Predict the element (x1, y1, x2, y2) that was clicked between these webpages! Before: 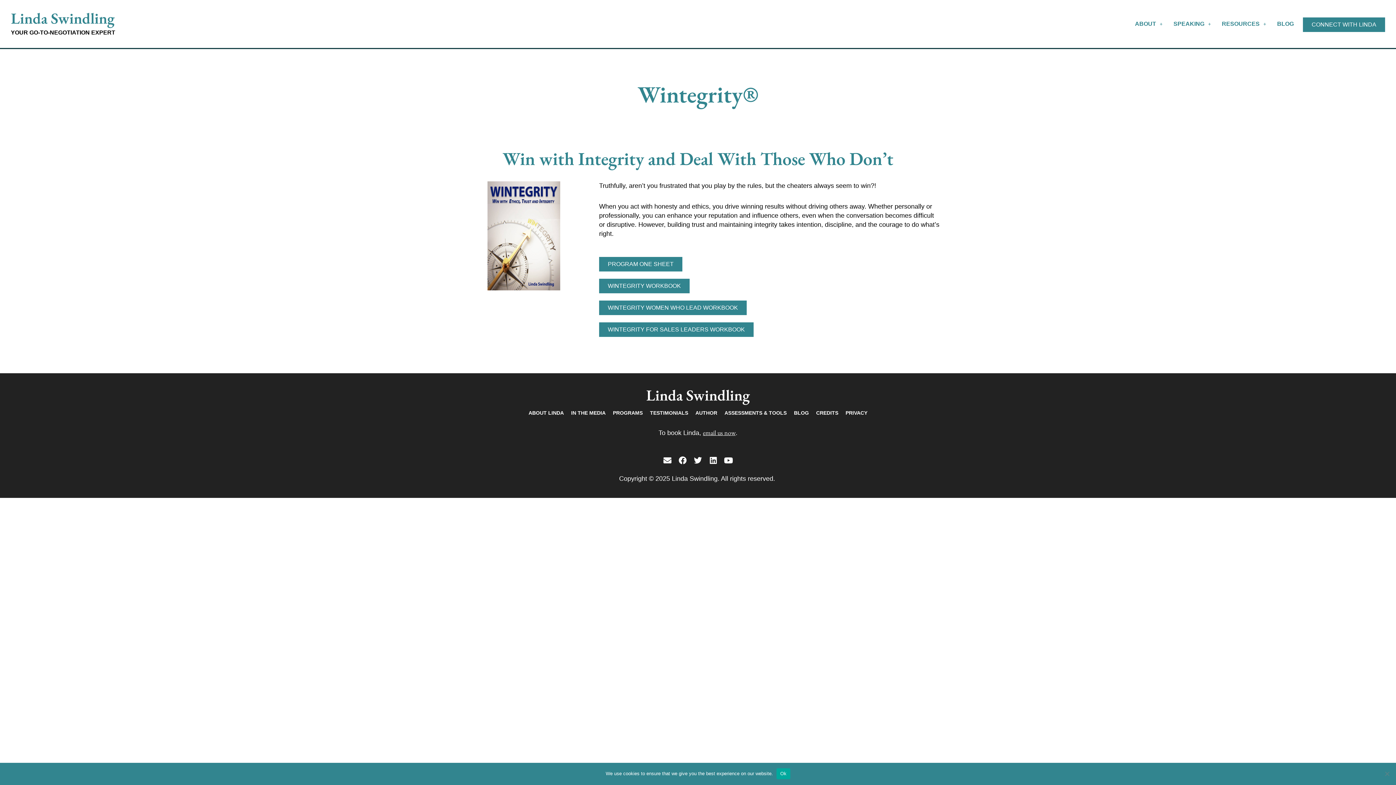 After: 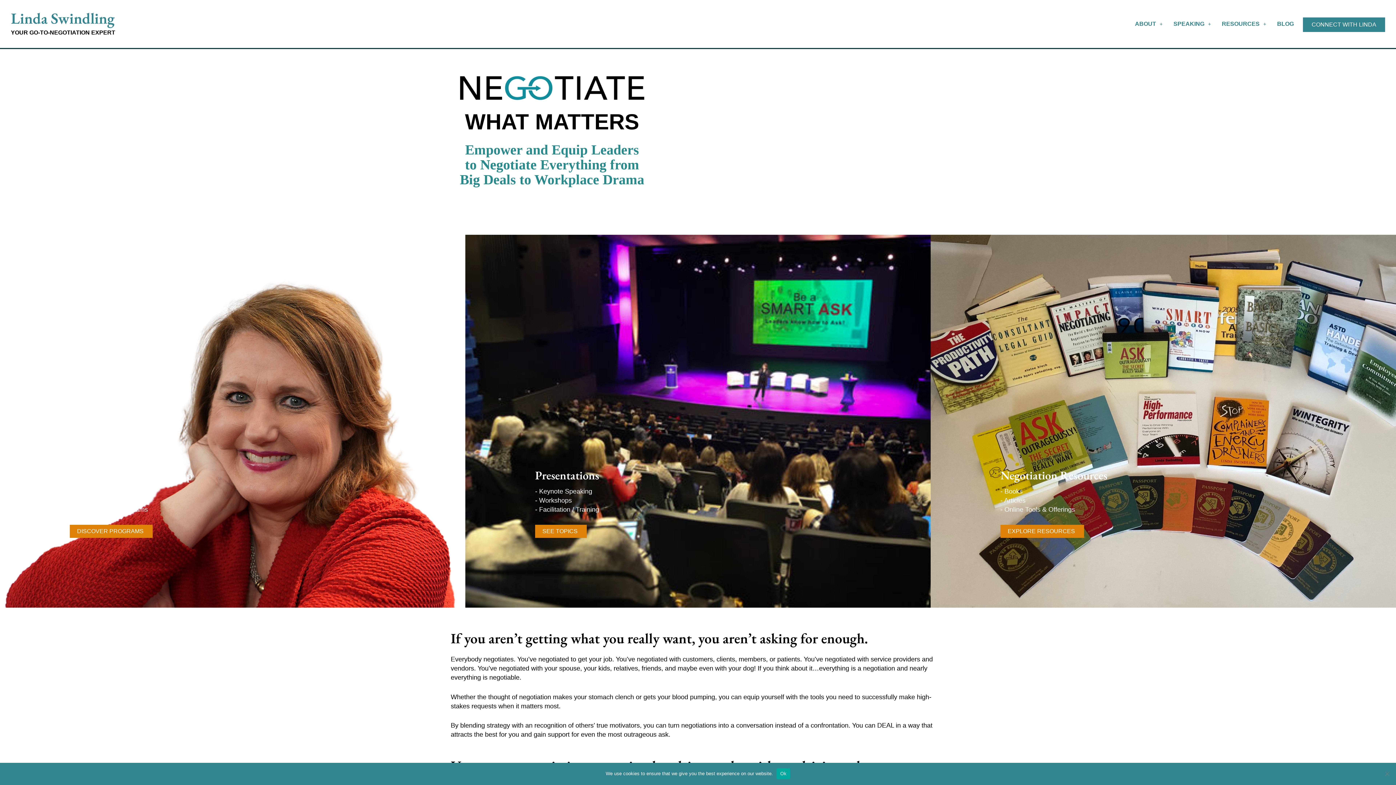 Action: label: Linda Swindling bbox: (10, 8, 114, 28)